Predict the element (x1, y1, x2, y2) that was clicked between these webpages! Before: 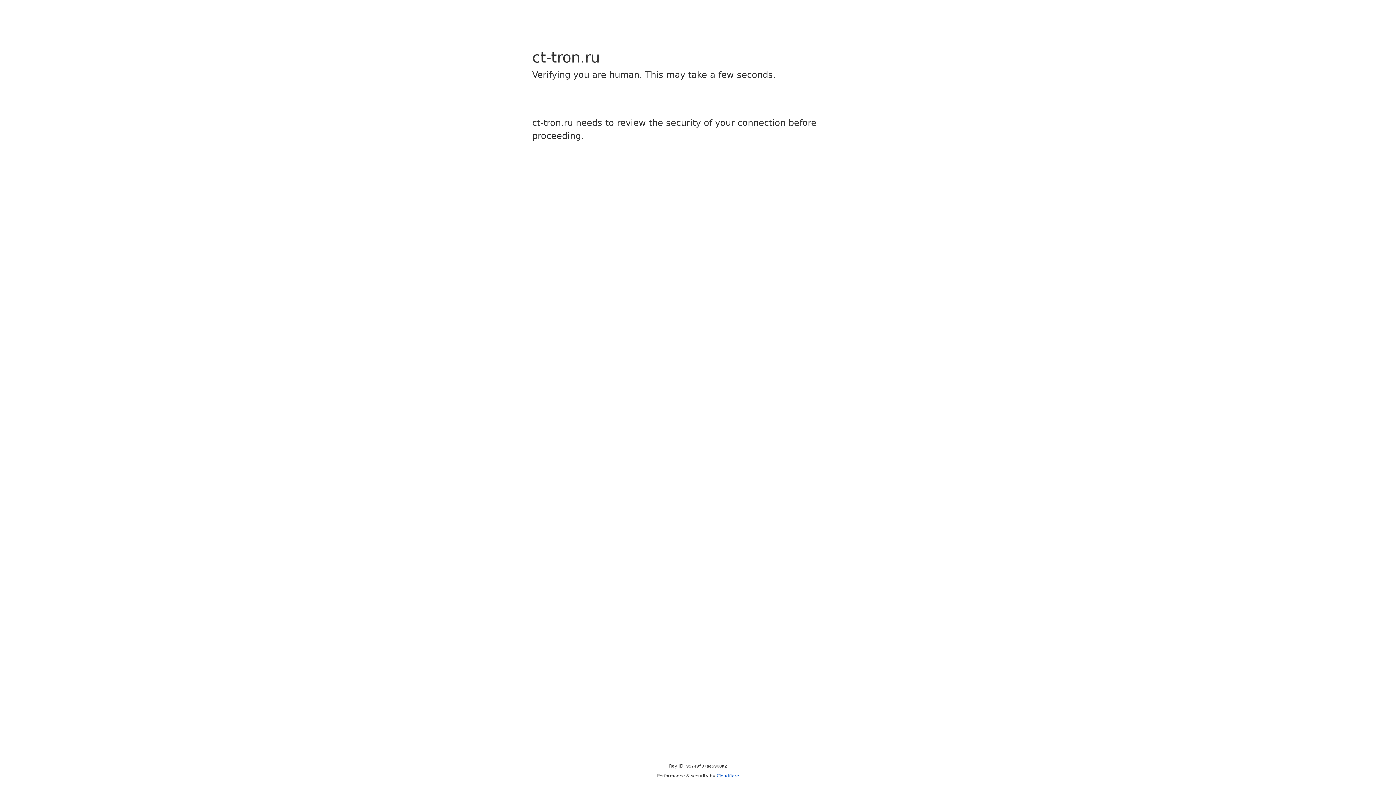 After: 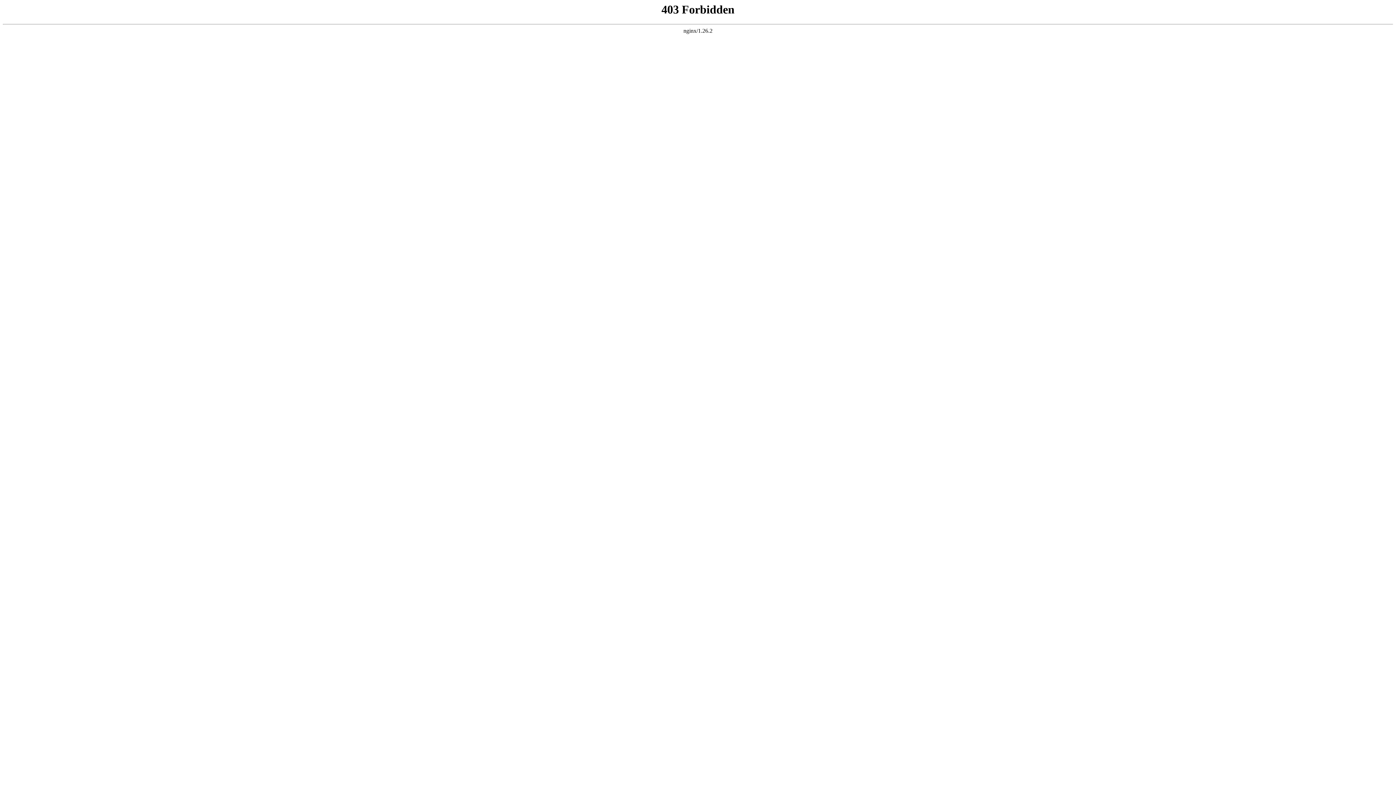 Action: bbox: (716, 773, 739, 778) label: Cloudflare